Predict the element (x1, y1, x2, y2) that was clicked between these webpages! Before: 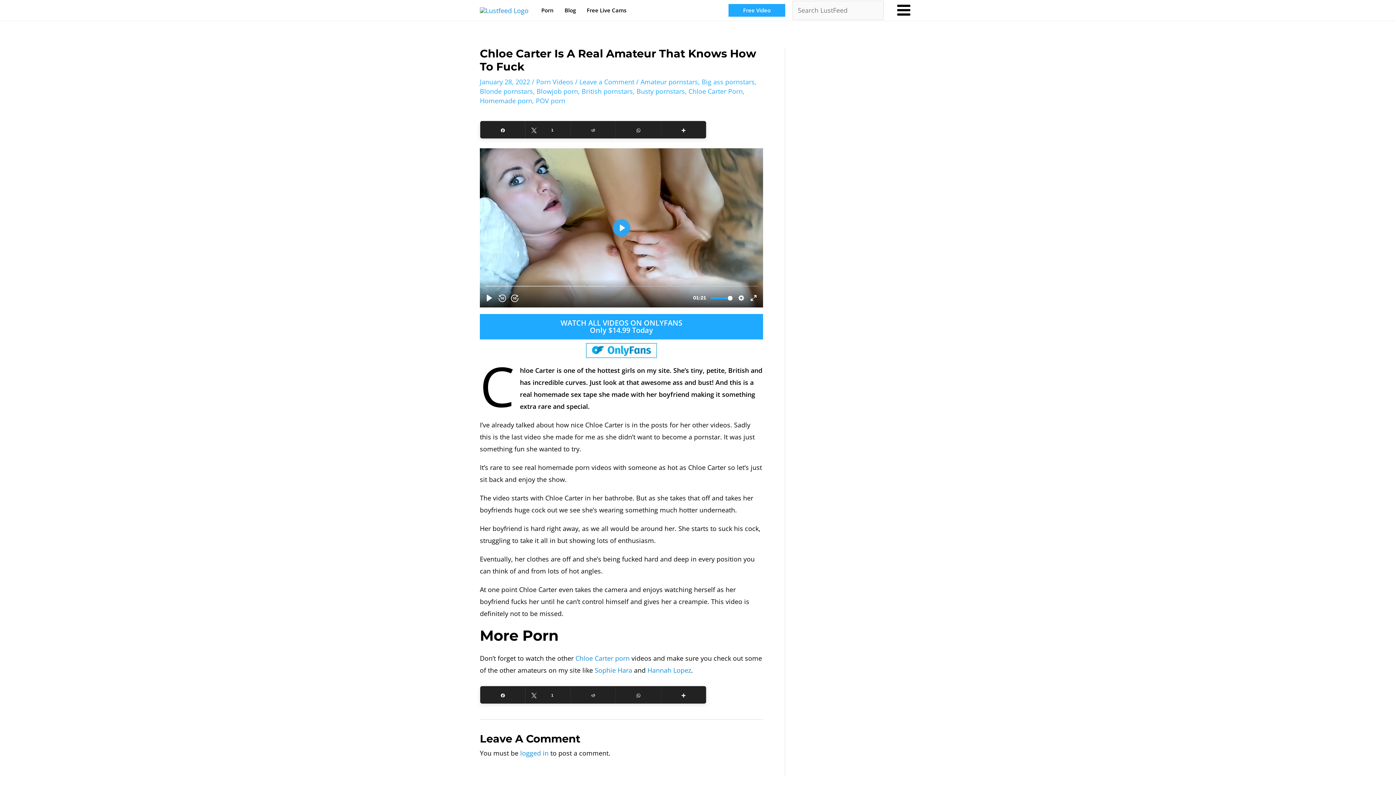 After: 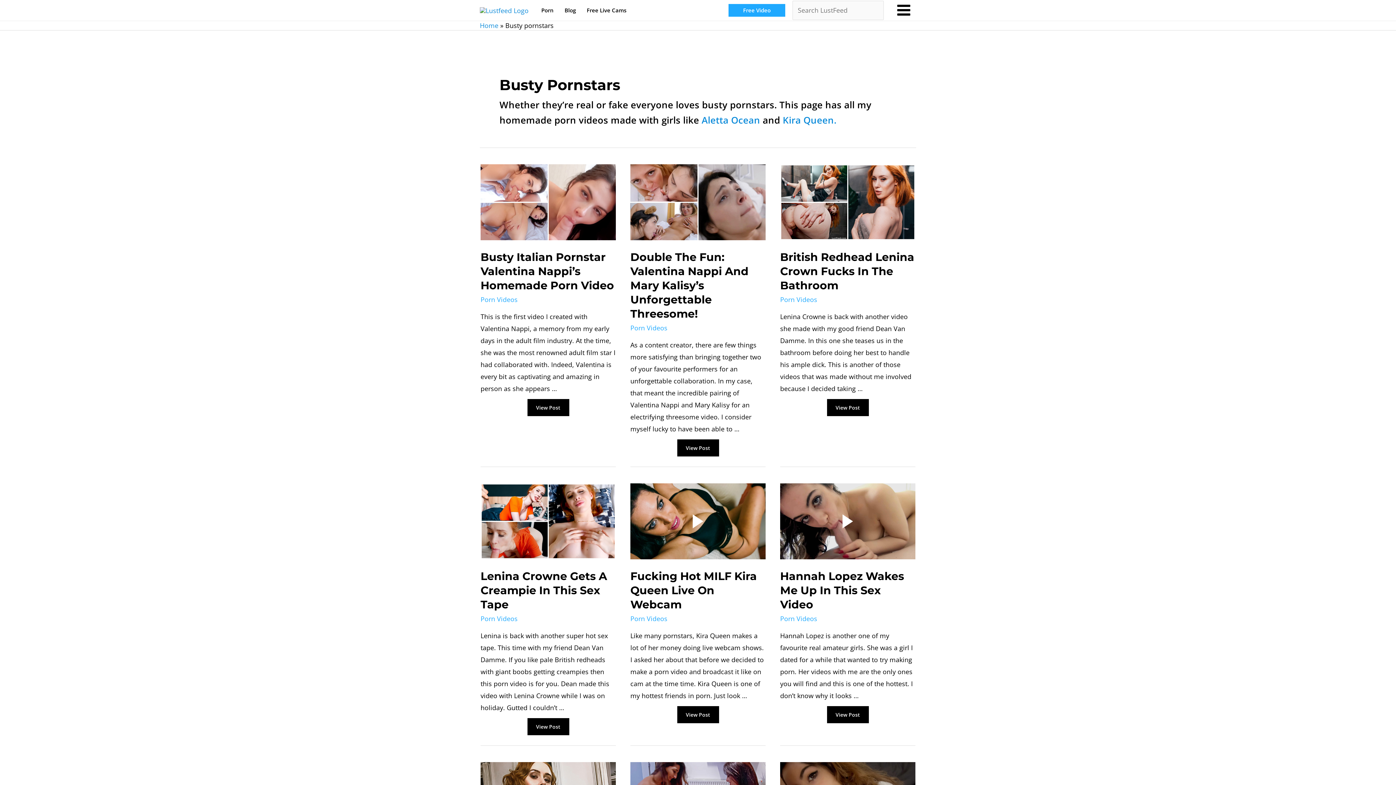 Action: bbox: (636, 86, 685, 95) label: Busty pornstars